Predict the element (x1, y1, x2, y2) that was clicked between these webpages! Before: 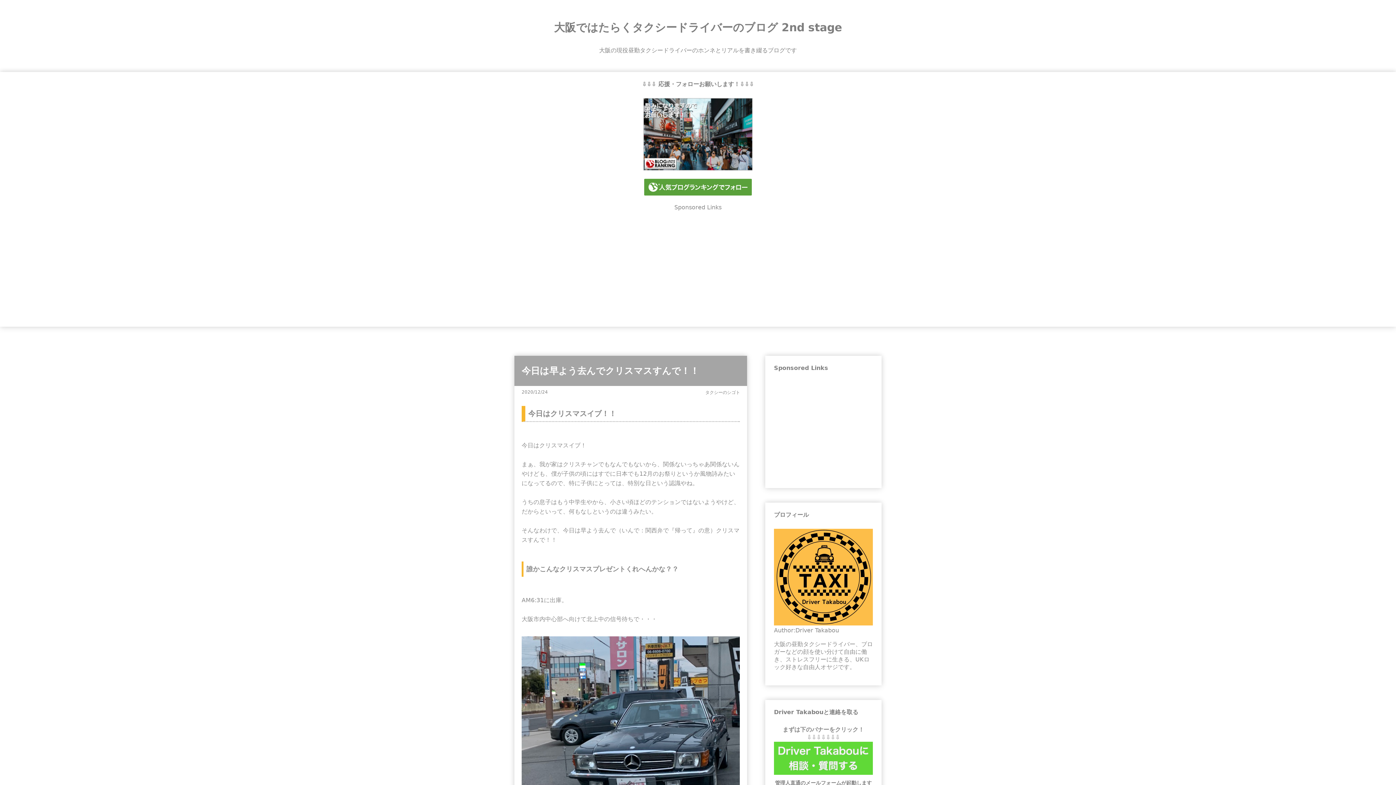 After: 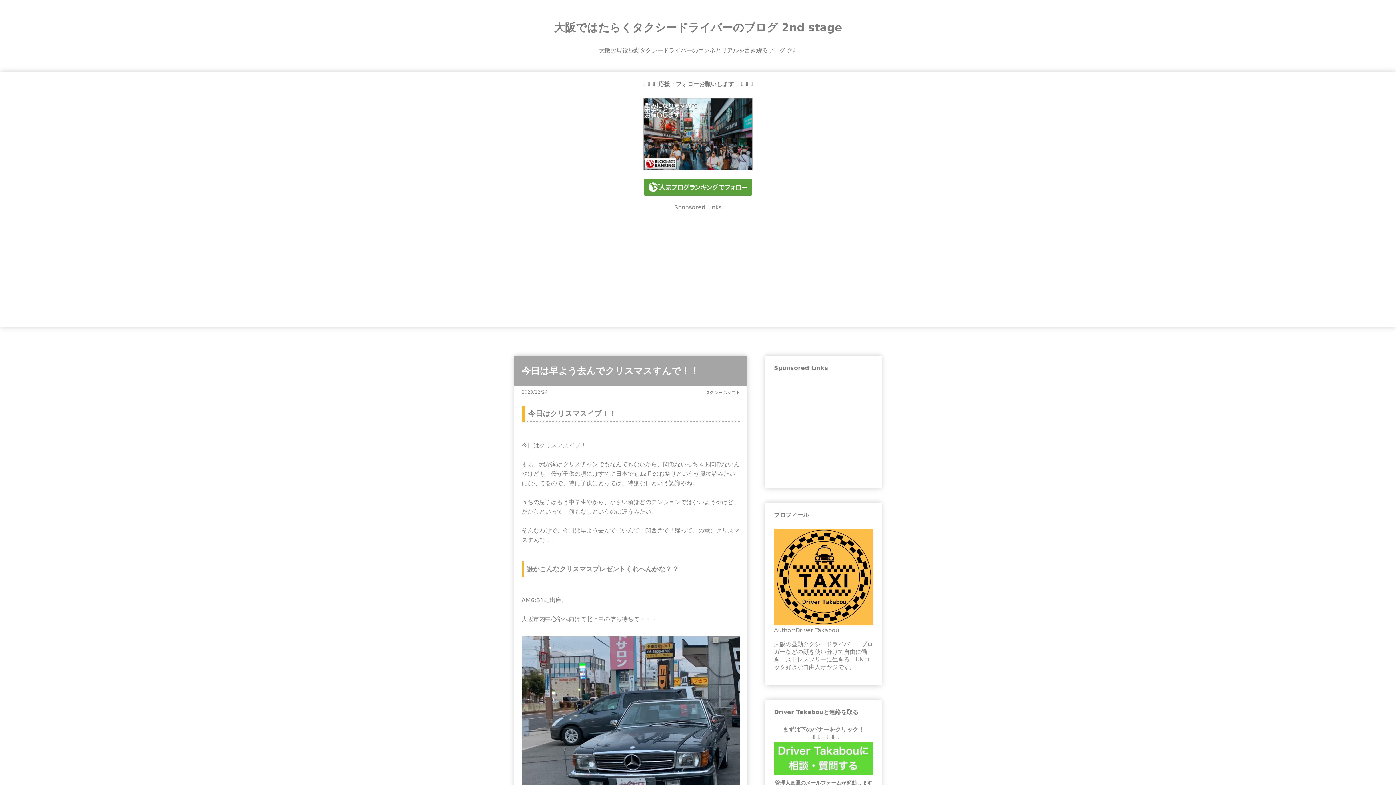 Action: bbox: (644, 190, 752, 197)